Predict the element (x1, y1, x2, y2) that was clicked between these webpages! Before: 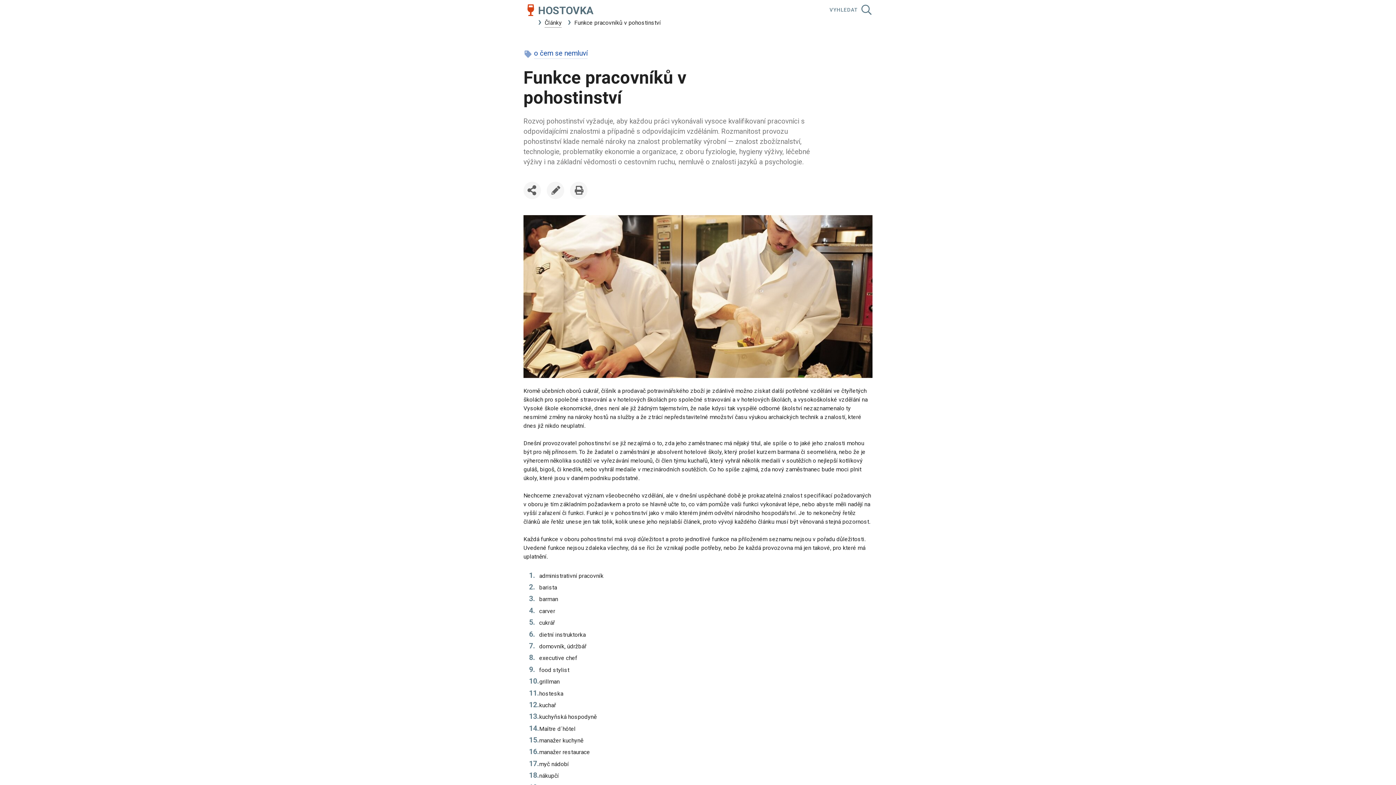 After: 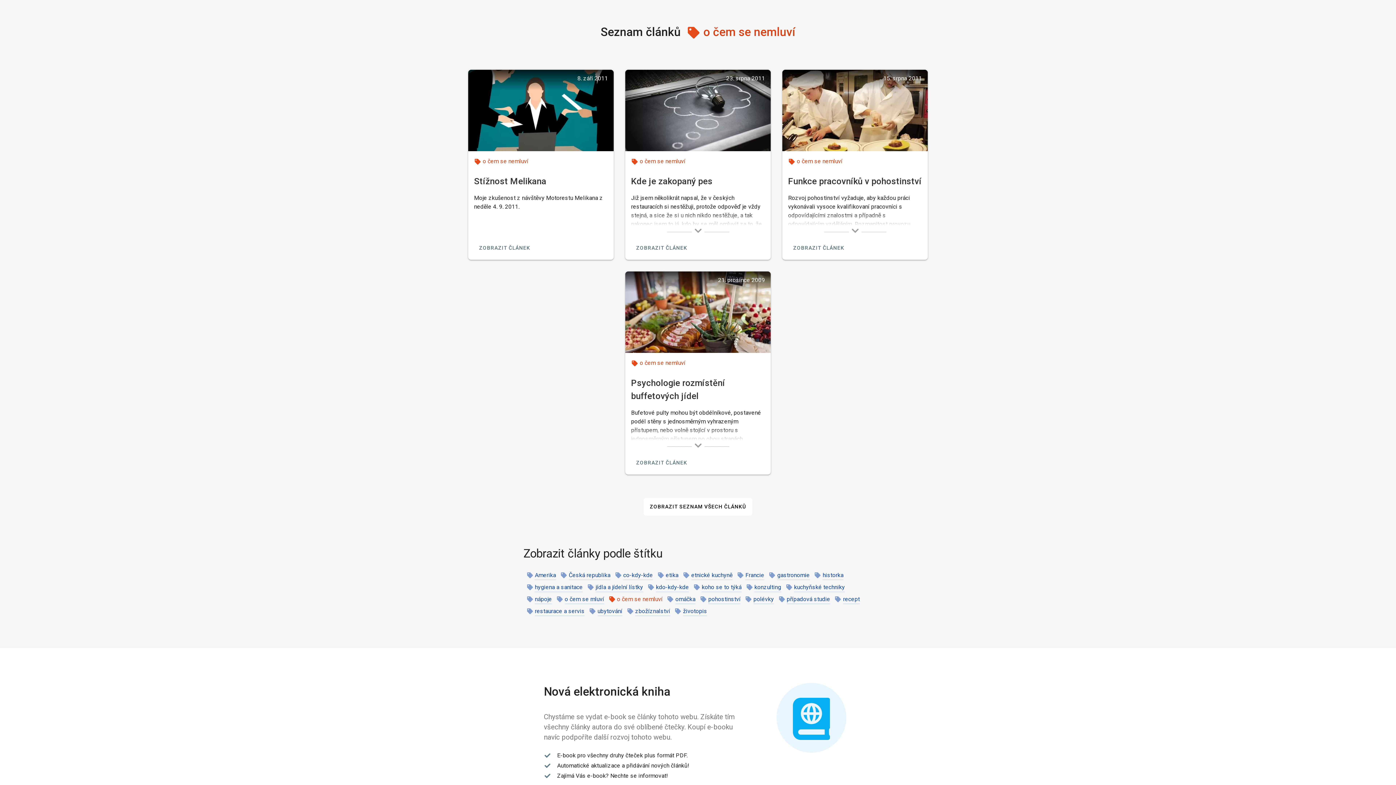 Action: label: o čem se nemluví bbox: (534, 48, 587, 58)